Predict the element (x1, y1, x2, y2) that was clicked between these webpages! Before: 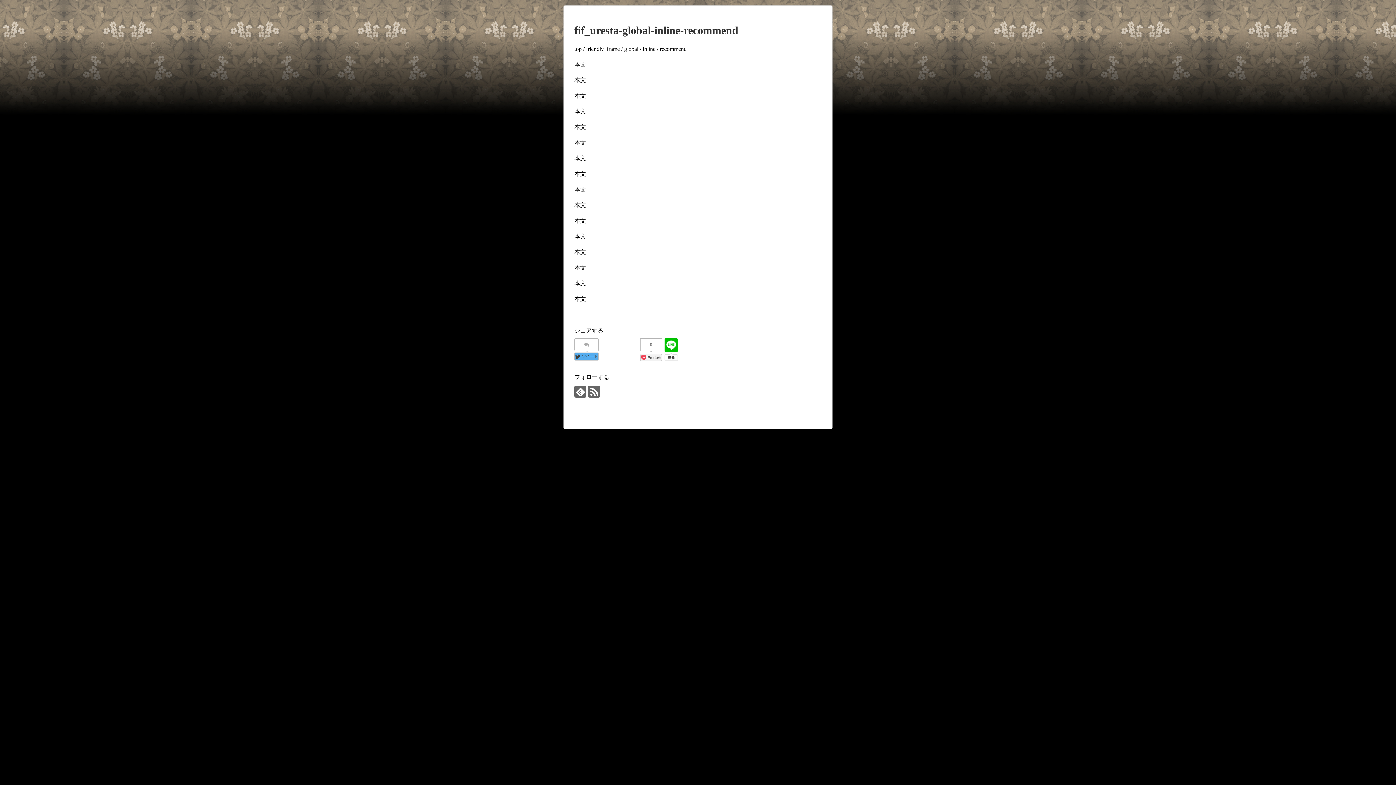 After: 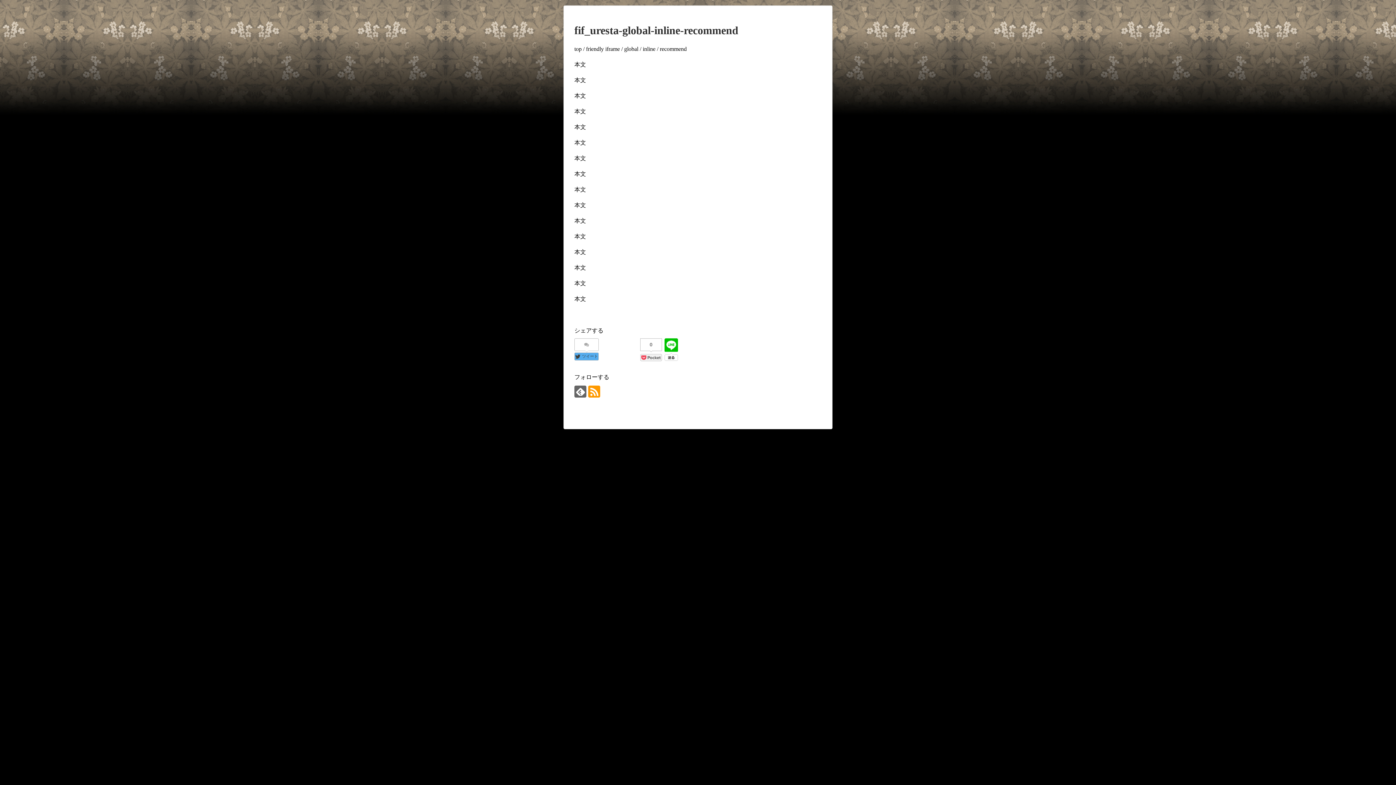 Action: bbox: (588, 385, 600, 397)